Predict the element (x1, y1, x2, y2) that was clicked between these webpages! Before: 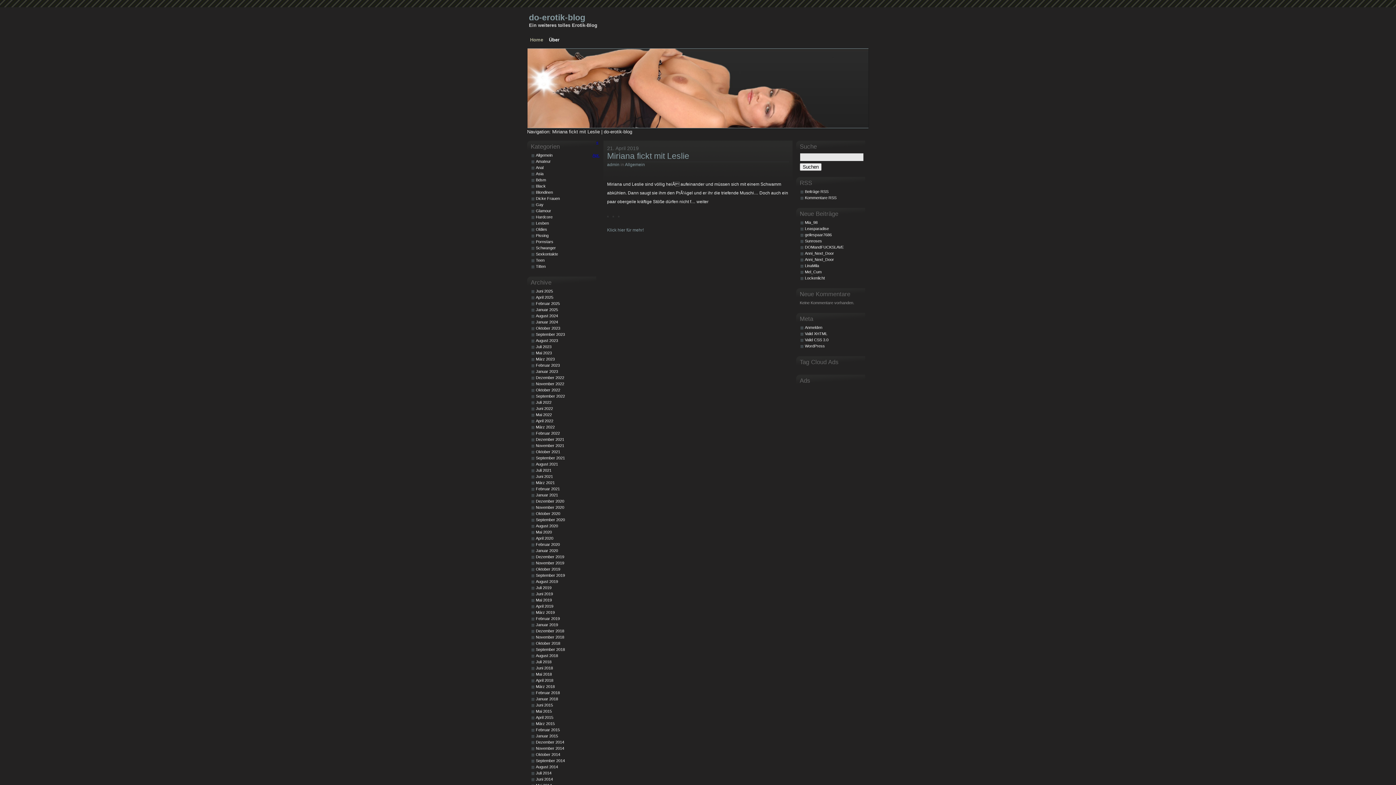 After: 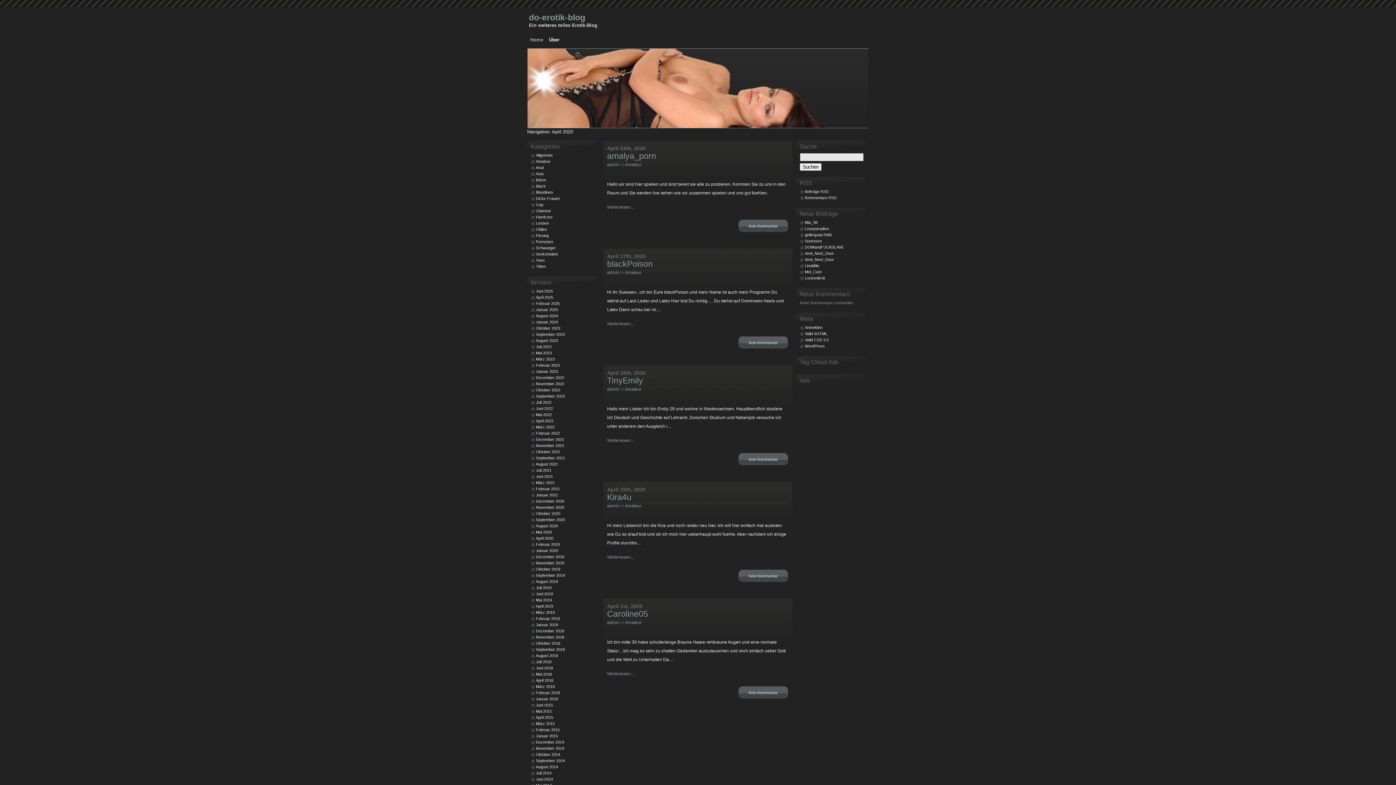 Action: bbox: (530, 536, 594, 540) label: April 2020